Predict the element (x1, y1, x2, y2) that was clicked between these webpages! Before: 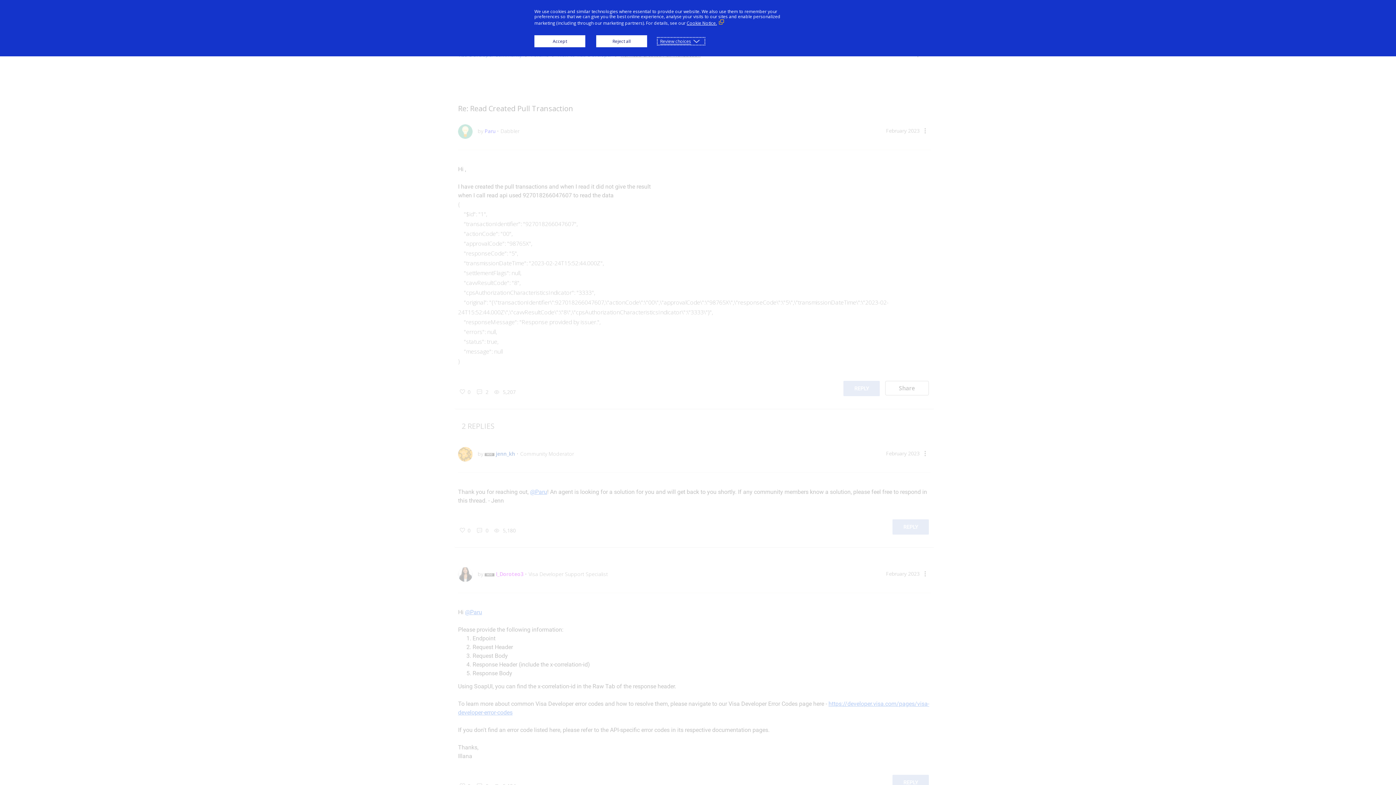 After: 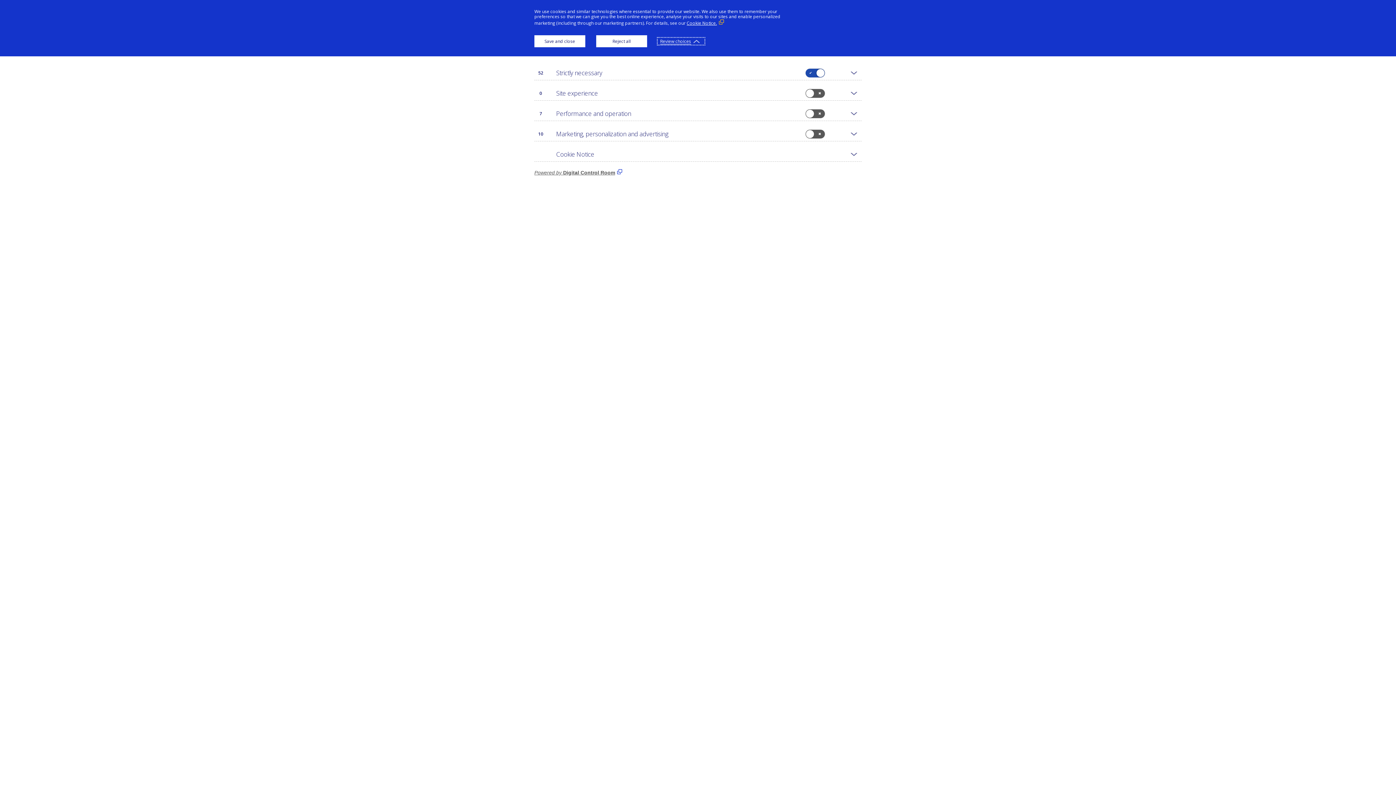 Action: label: Review choices bbox: (658, 38, 704, 44)